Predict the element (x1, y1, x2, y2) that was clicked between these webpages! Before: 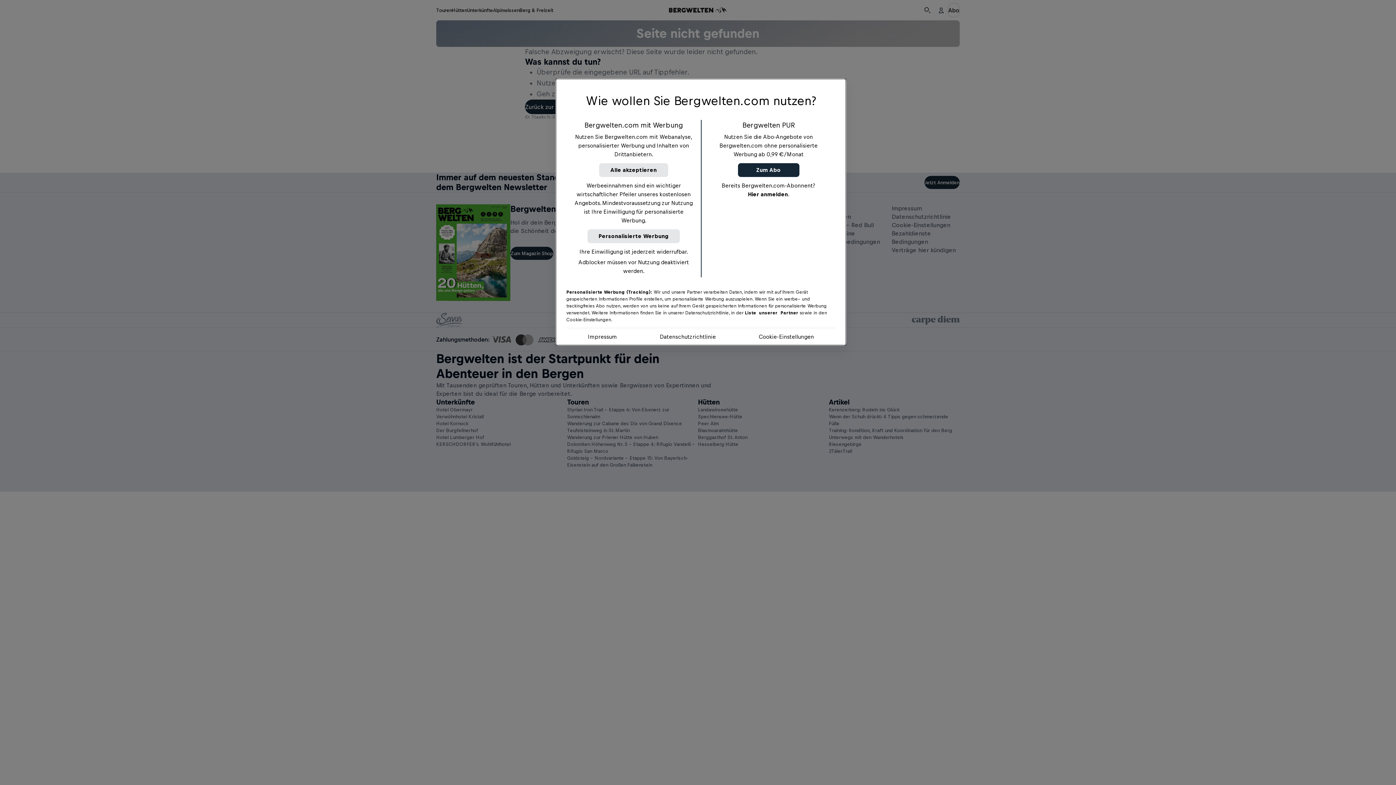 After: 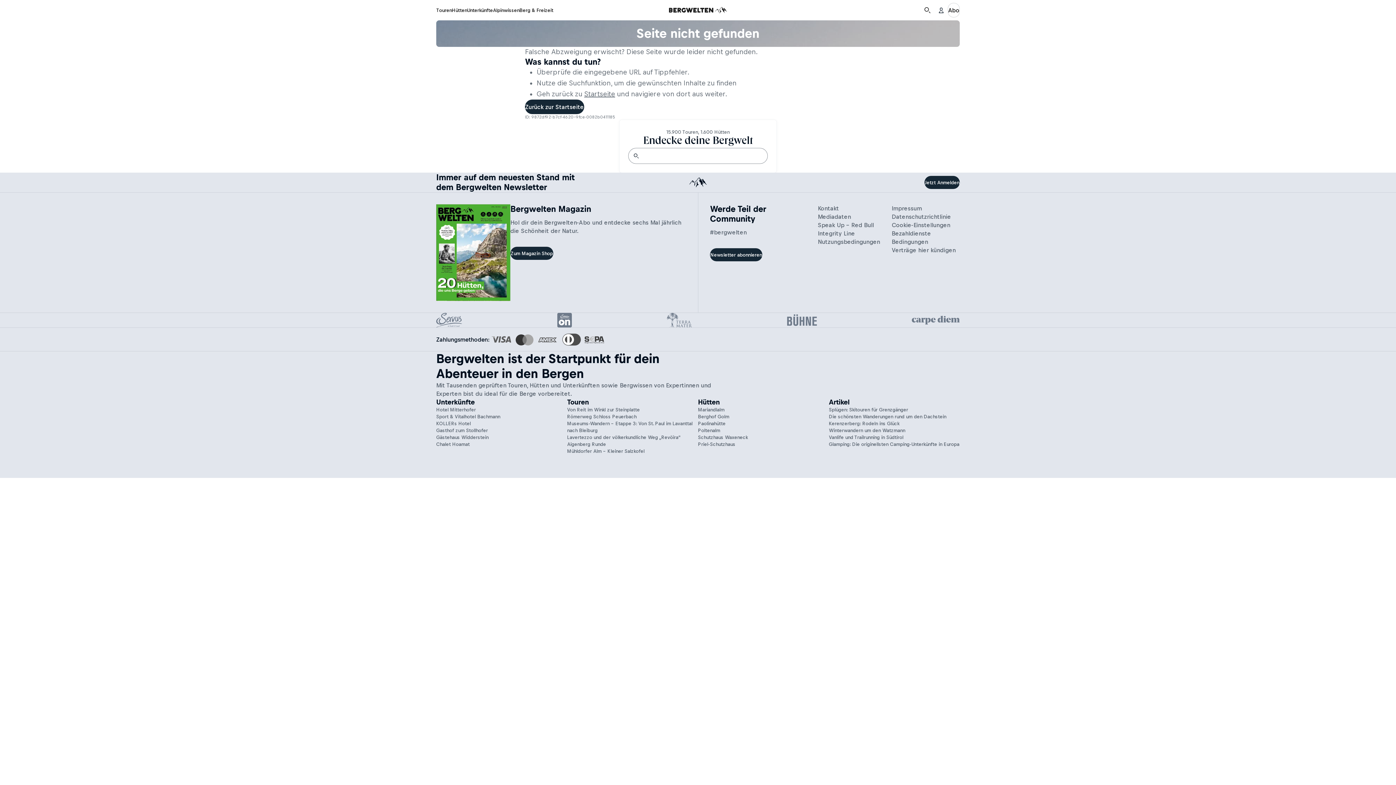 Action: label: Personalisierte Werbung bbox: (587, 229, 680, 243)